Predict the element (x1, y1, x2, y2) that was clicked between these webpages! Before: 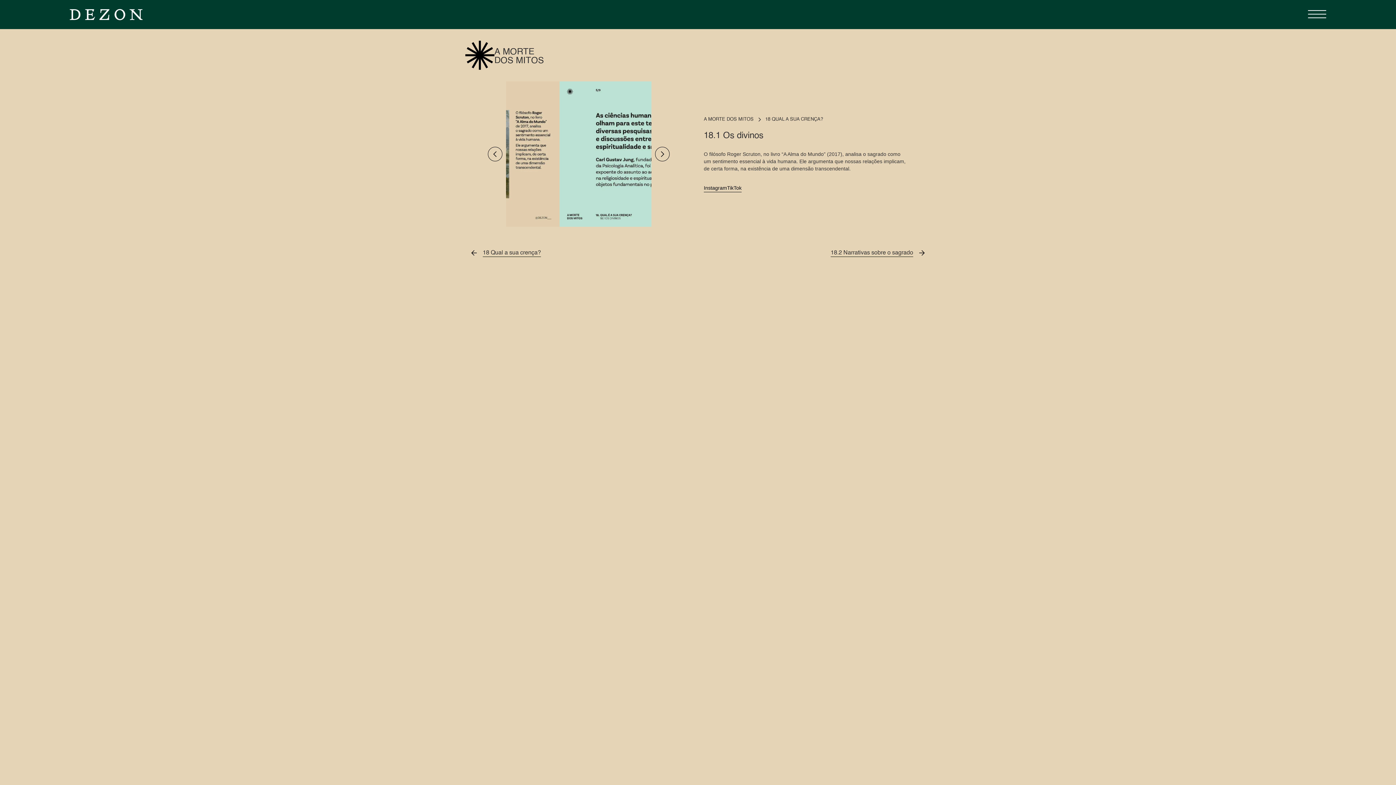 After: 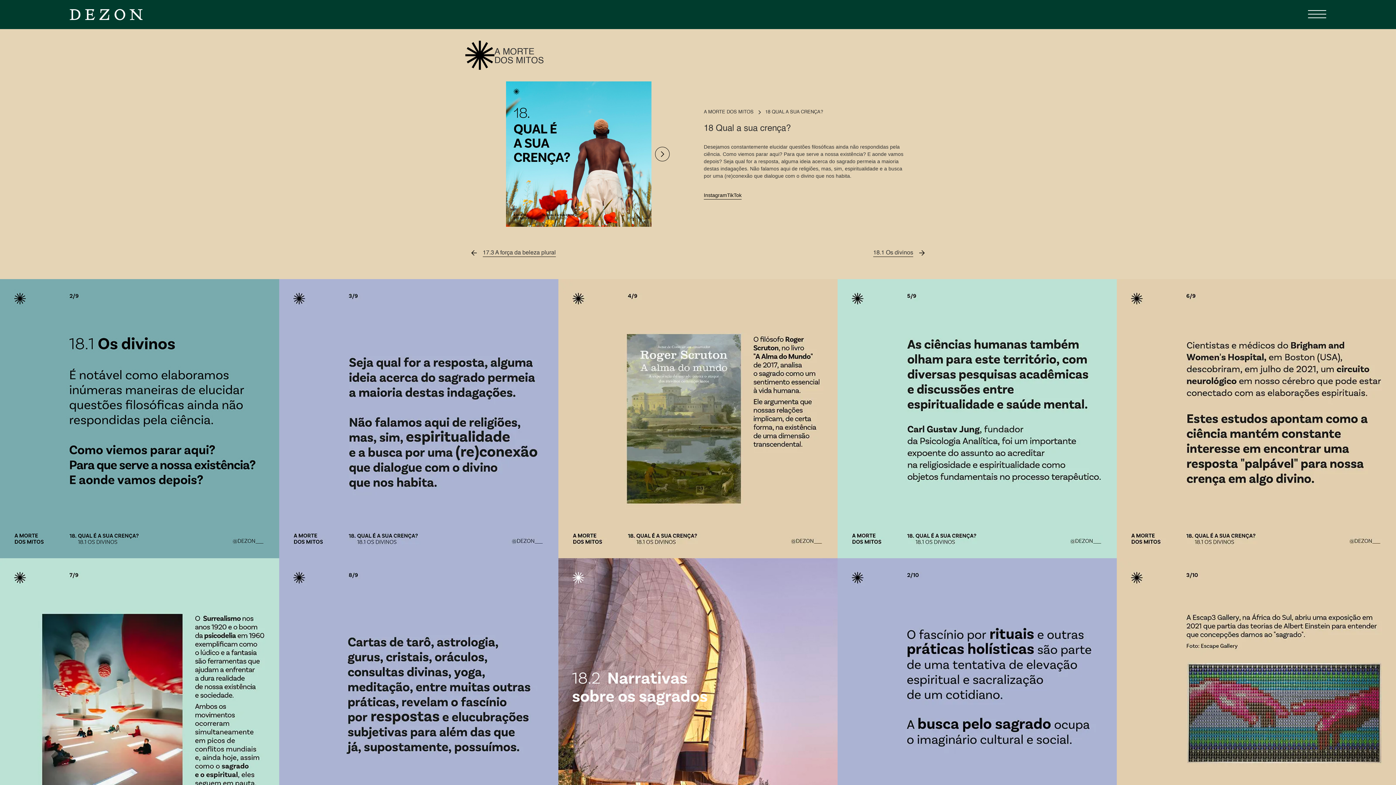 Action: label: 18 QUAL A SUA CRENÇA? bbox: (765, 116, 823, 123)